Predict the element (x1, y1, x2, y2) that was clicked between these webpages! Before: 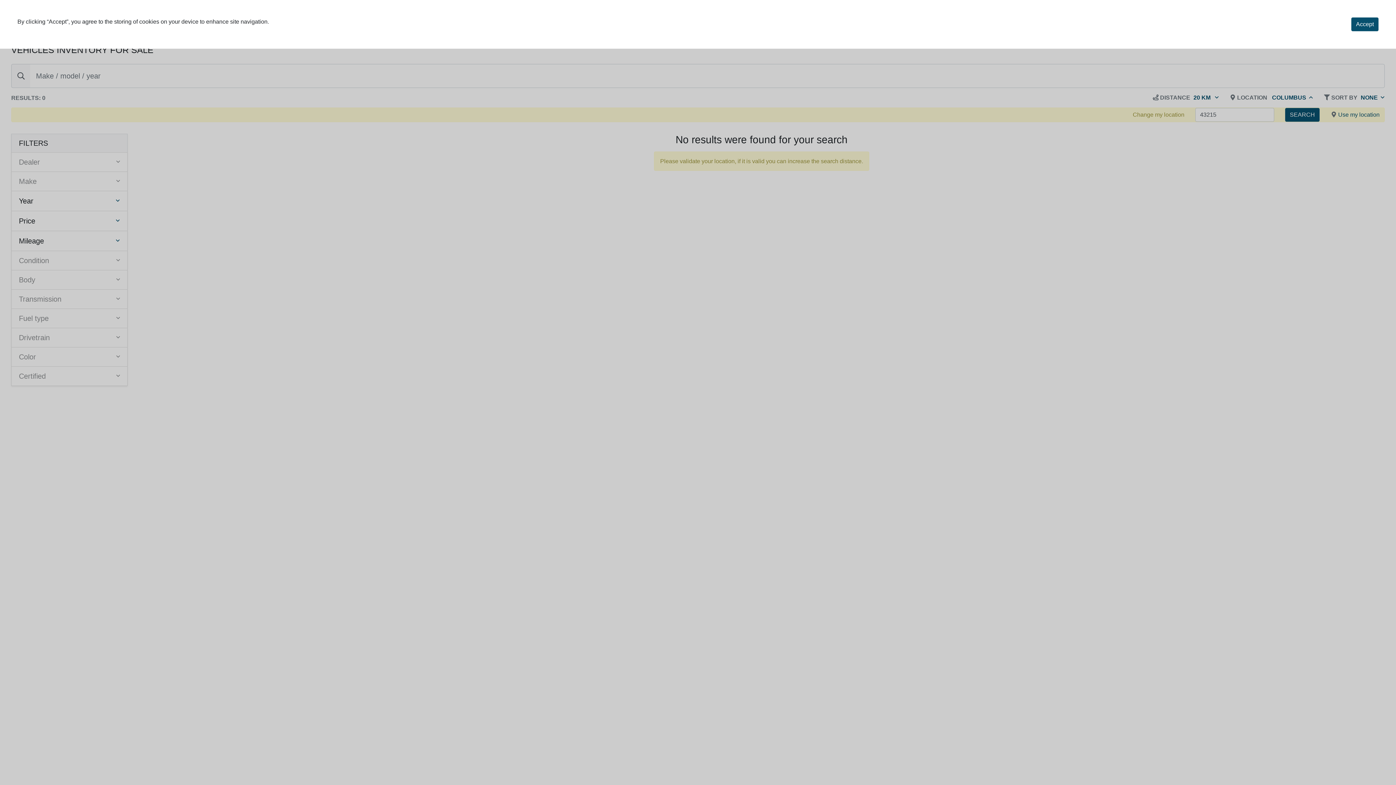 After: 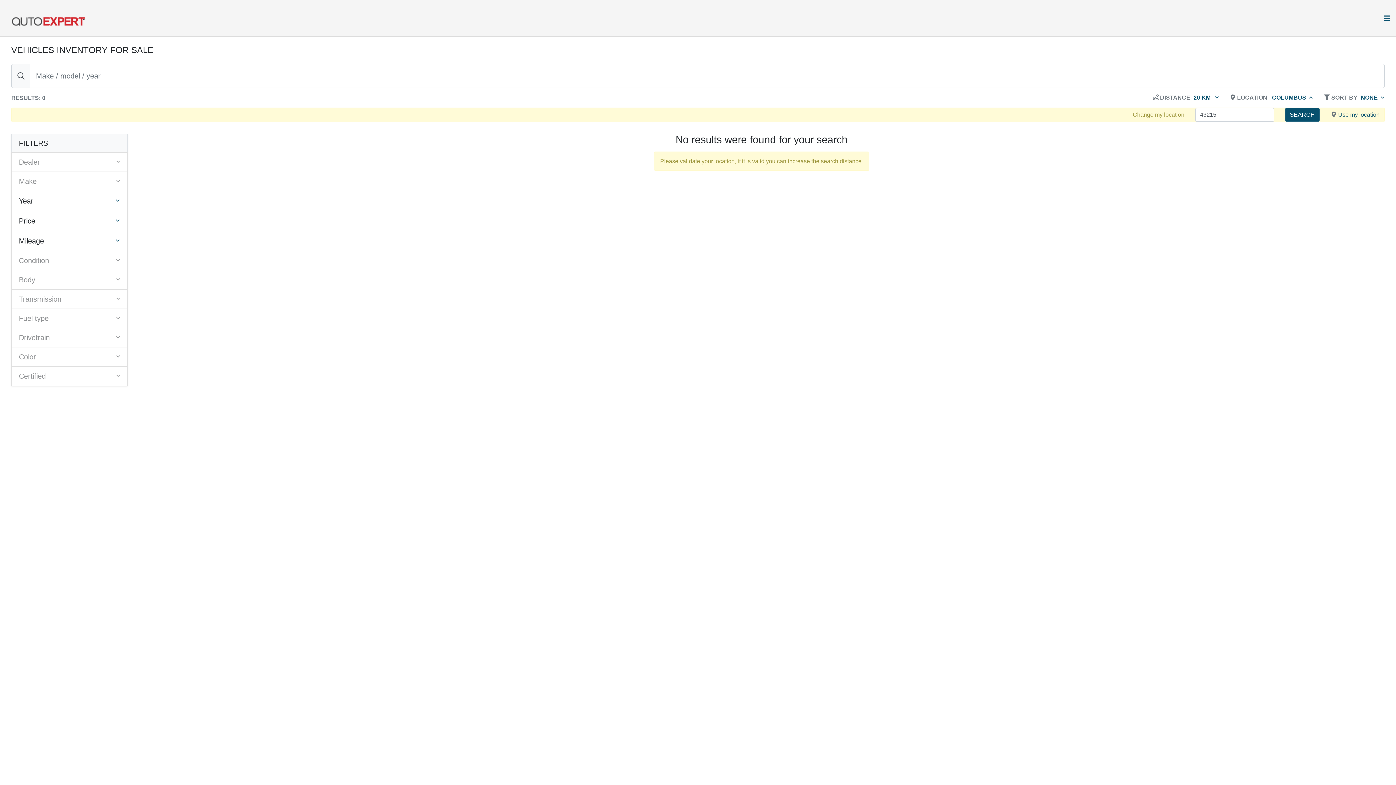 Action: label: Accept bbox: (1351, 17, 1378, 31)